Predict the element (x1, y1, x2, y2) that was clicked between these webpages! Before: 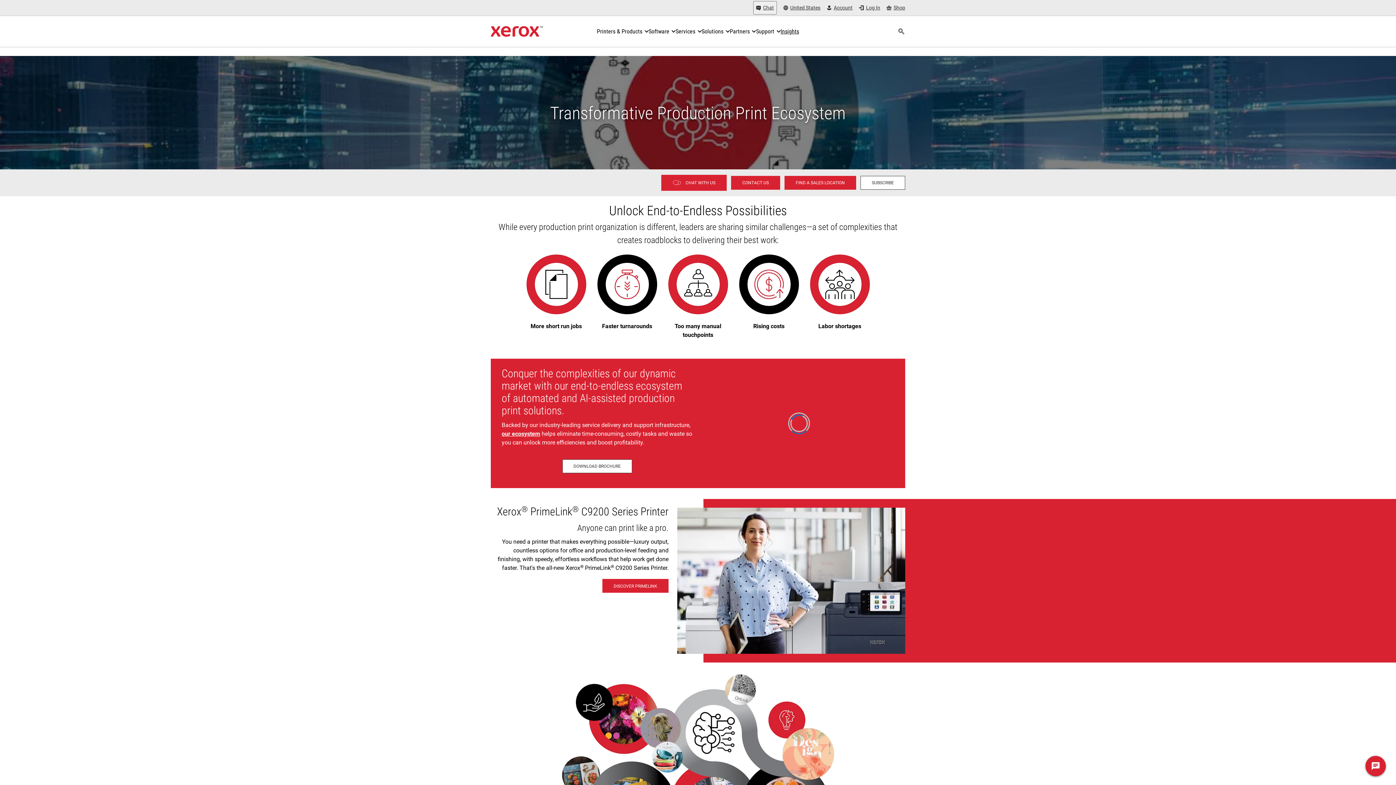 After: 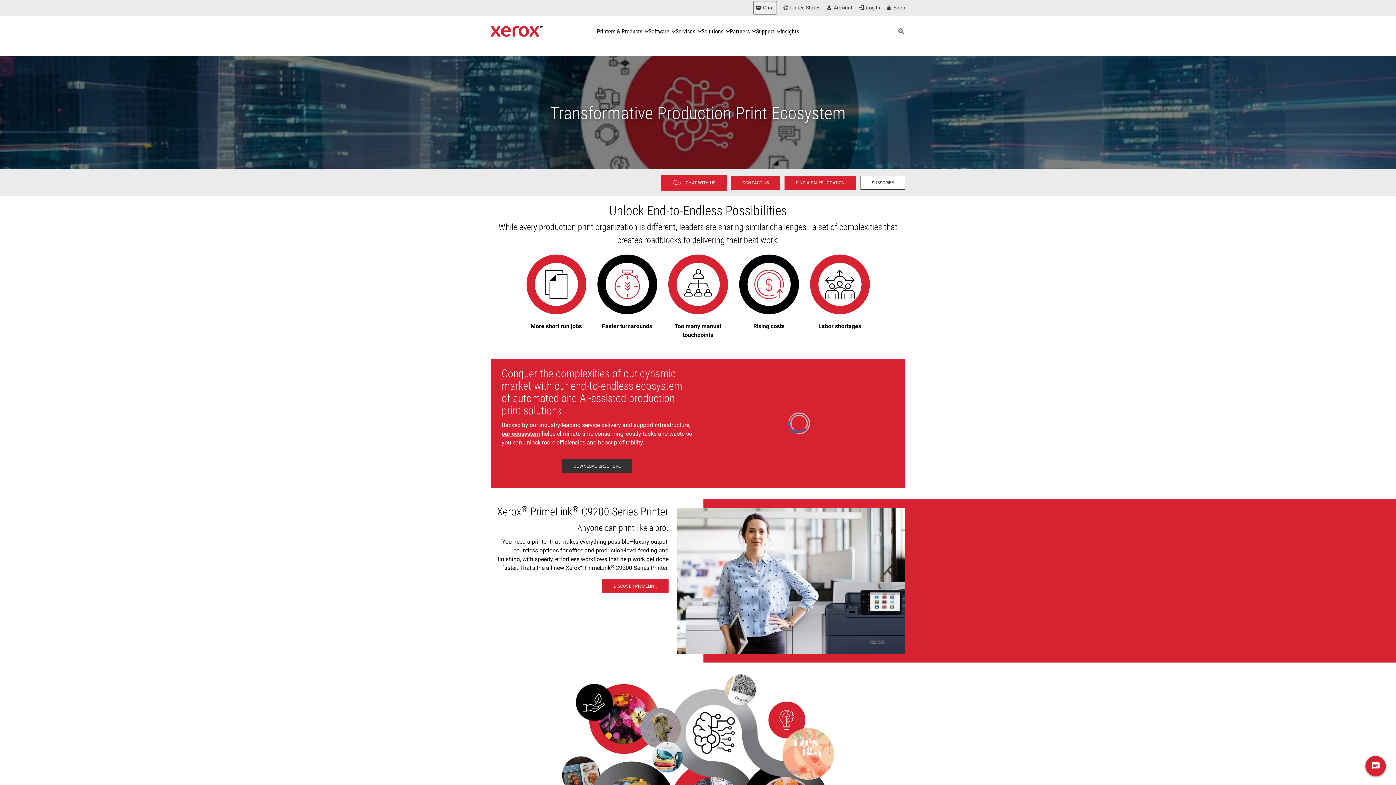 Action: bbox: (562, 459, 632, 473) label: Download brochure - Production Ecosystem Overview (opens in new tab)